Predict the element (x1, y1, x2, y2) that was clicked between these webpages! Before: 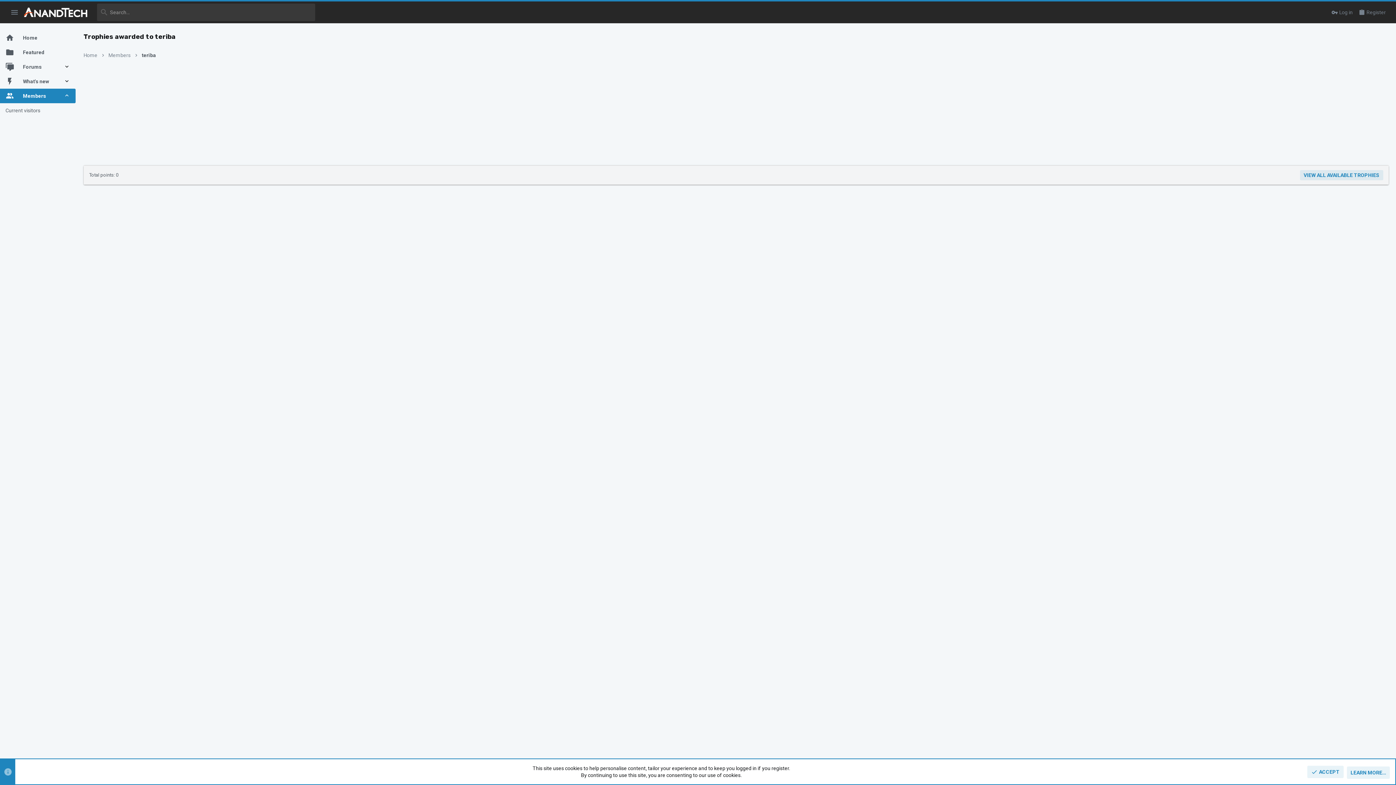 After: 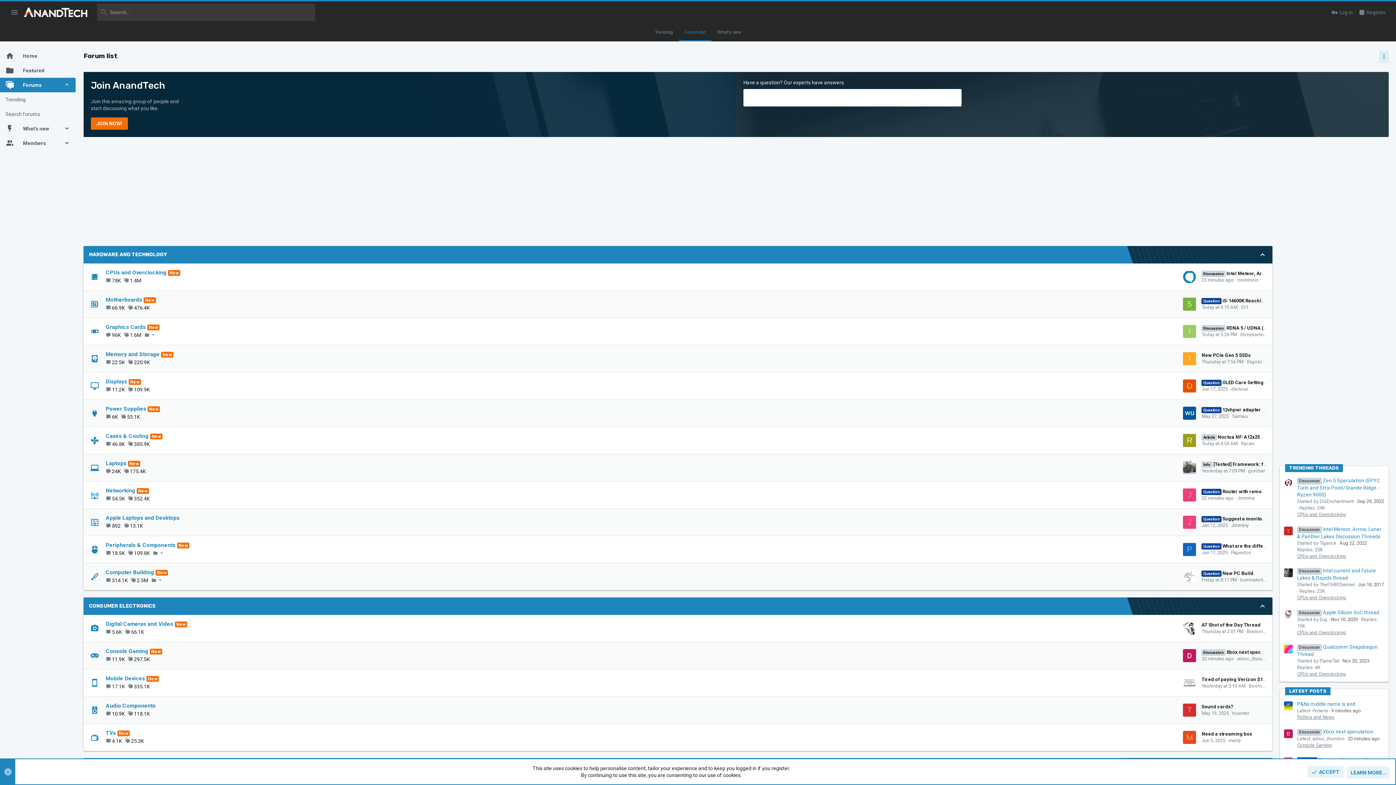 Action: bbox: (0, 30, 75, 45) label: Home